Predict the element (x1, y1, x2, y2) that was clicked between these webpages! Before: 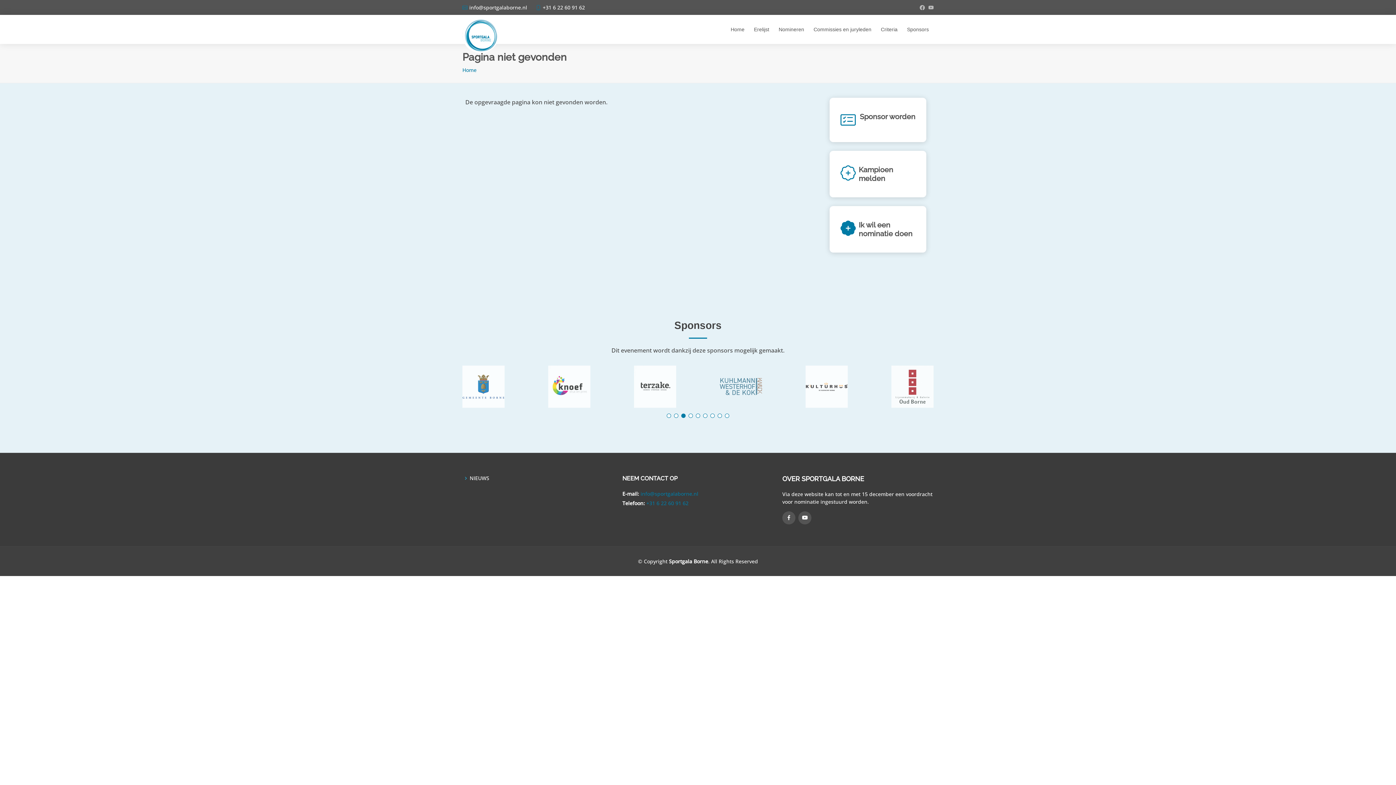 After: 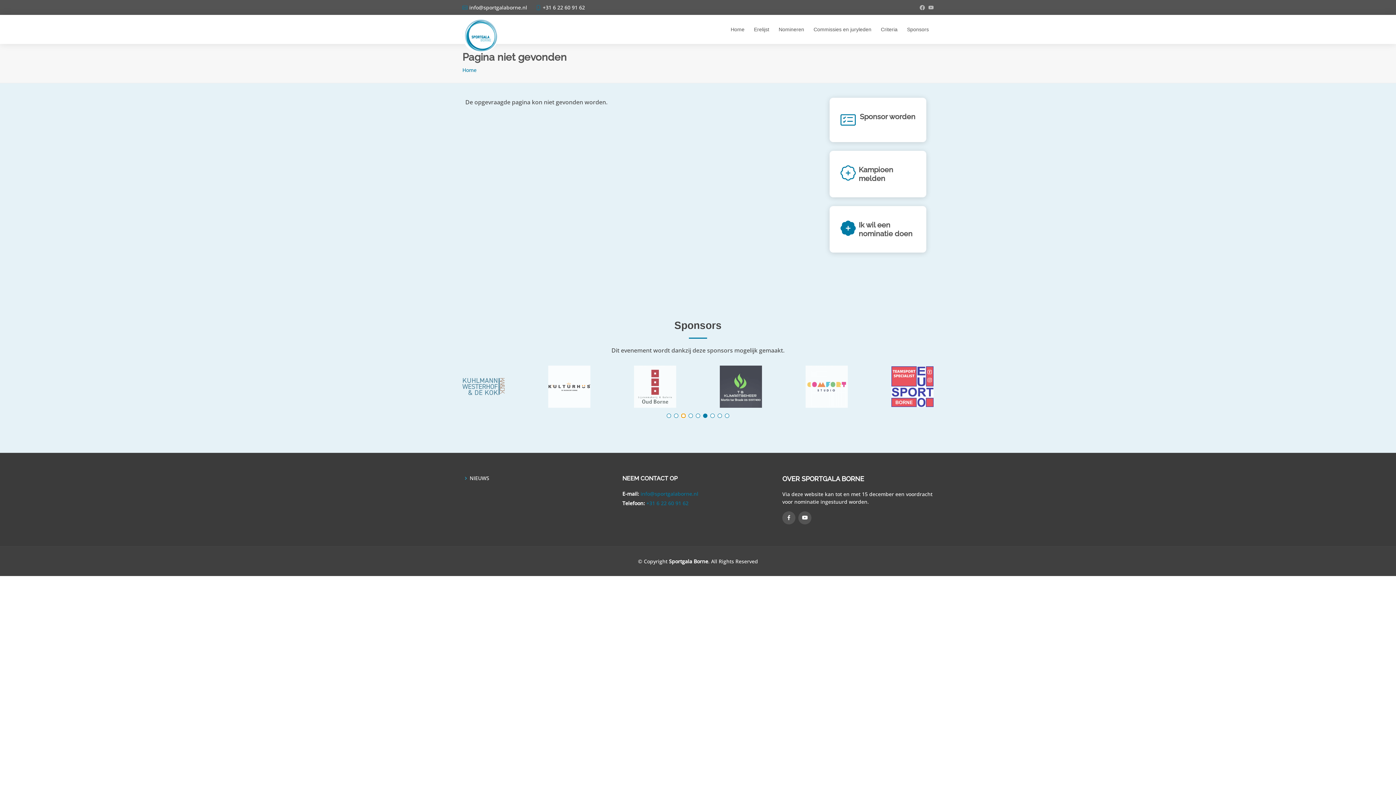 Action: label: Go to slide 3 bbox: (681, 413, 685, 418)